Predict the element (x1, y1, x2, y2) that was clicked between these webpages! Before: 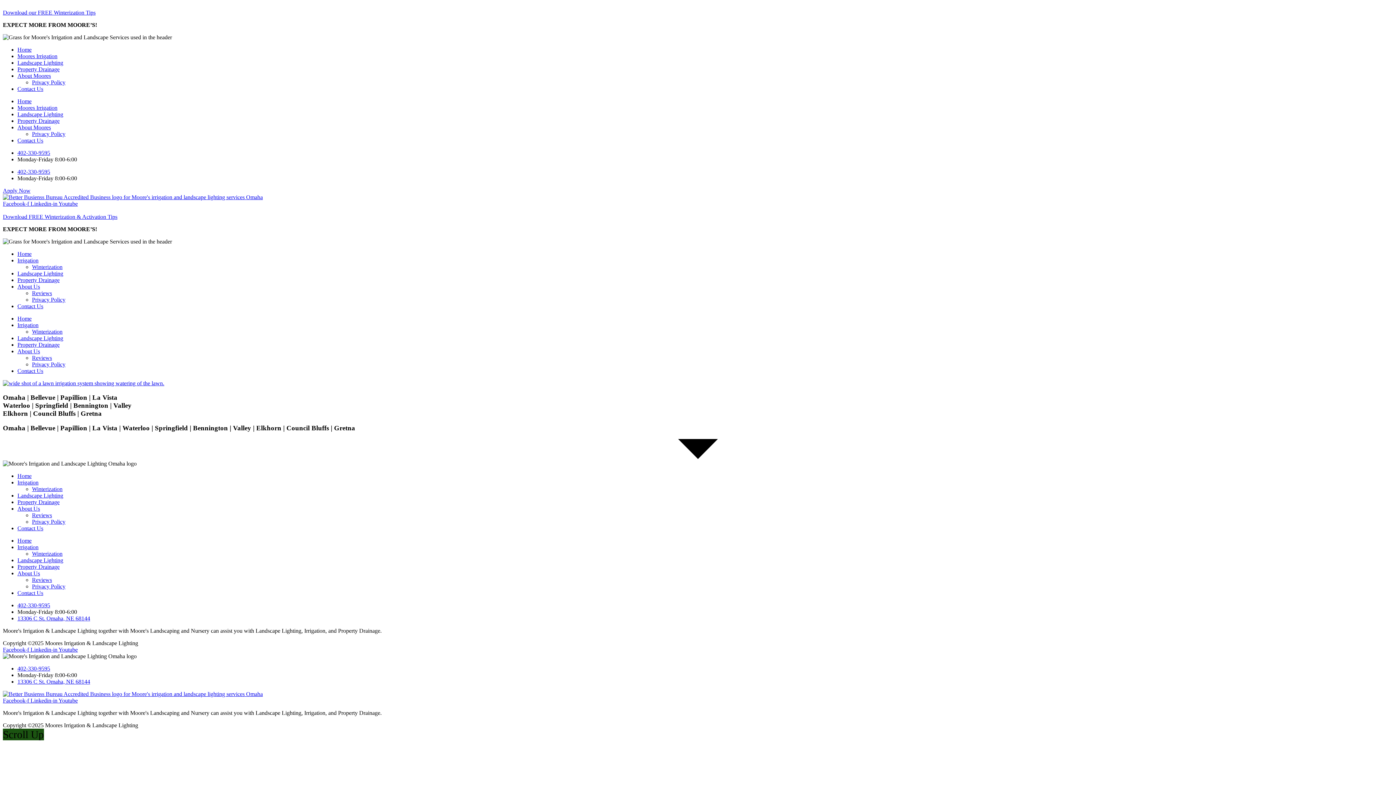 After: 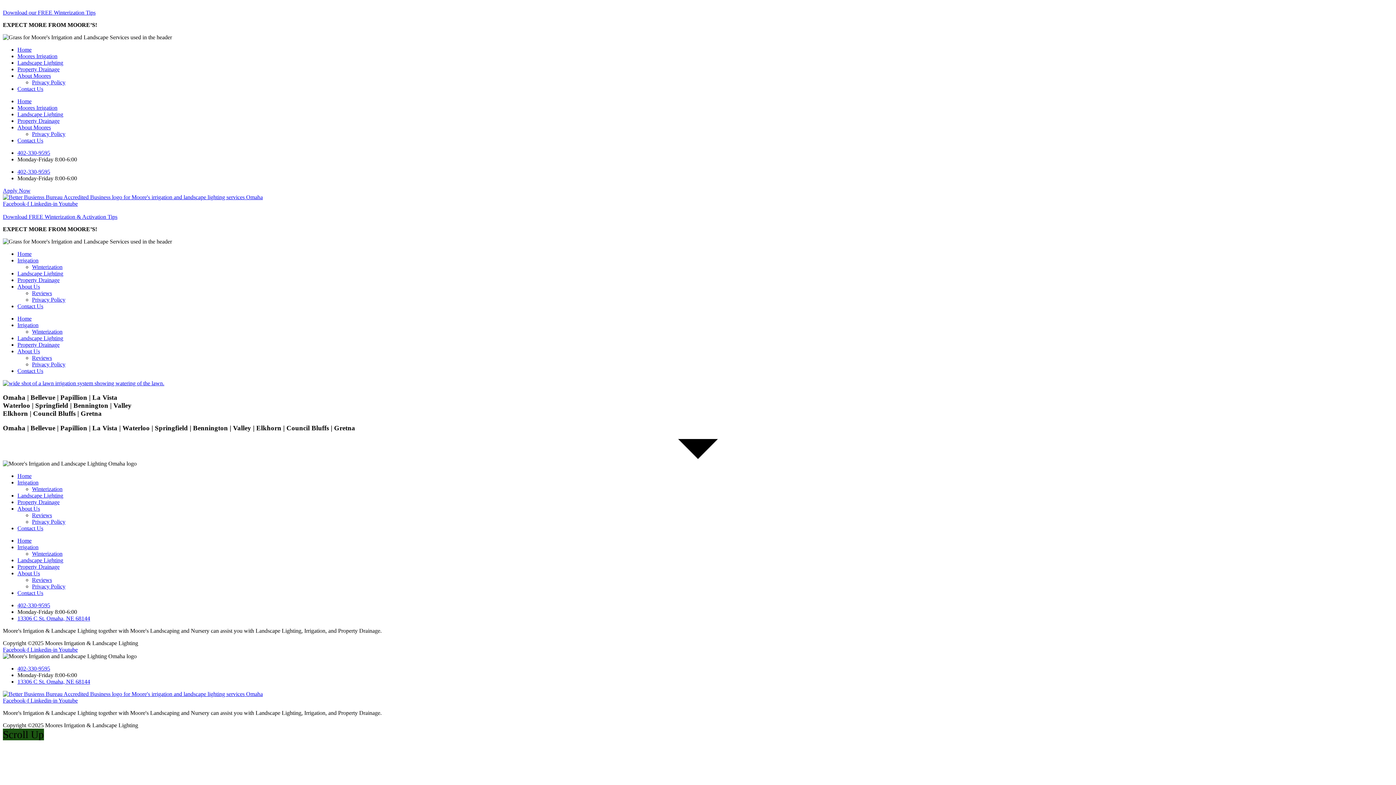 Action: bbox: (30, 200, 58, 206) label: Linkedin-in 